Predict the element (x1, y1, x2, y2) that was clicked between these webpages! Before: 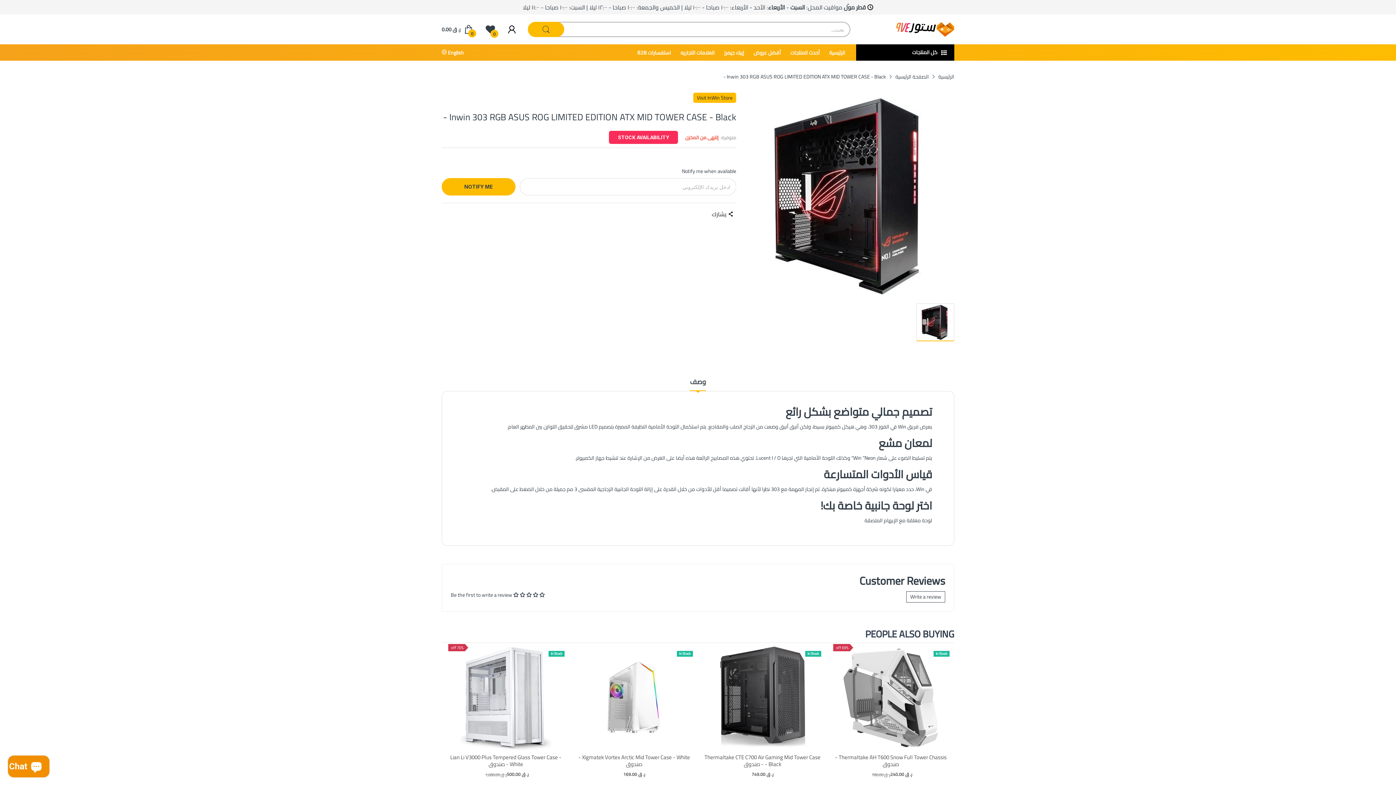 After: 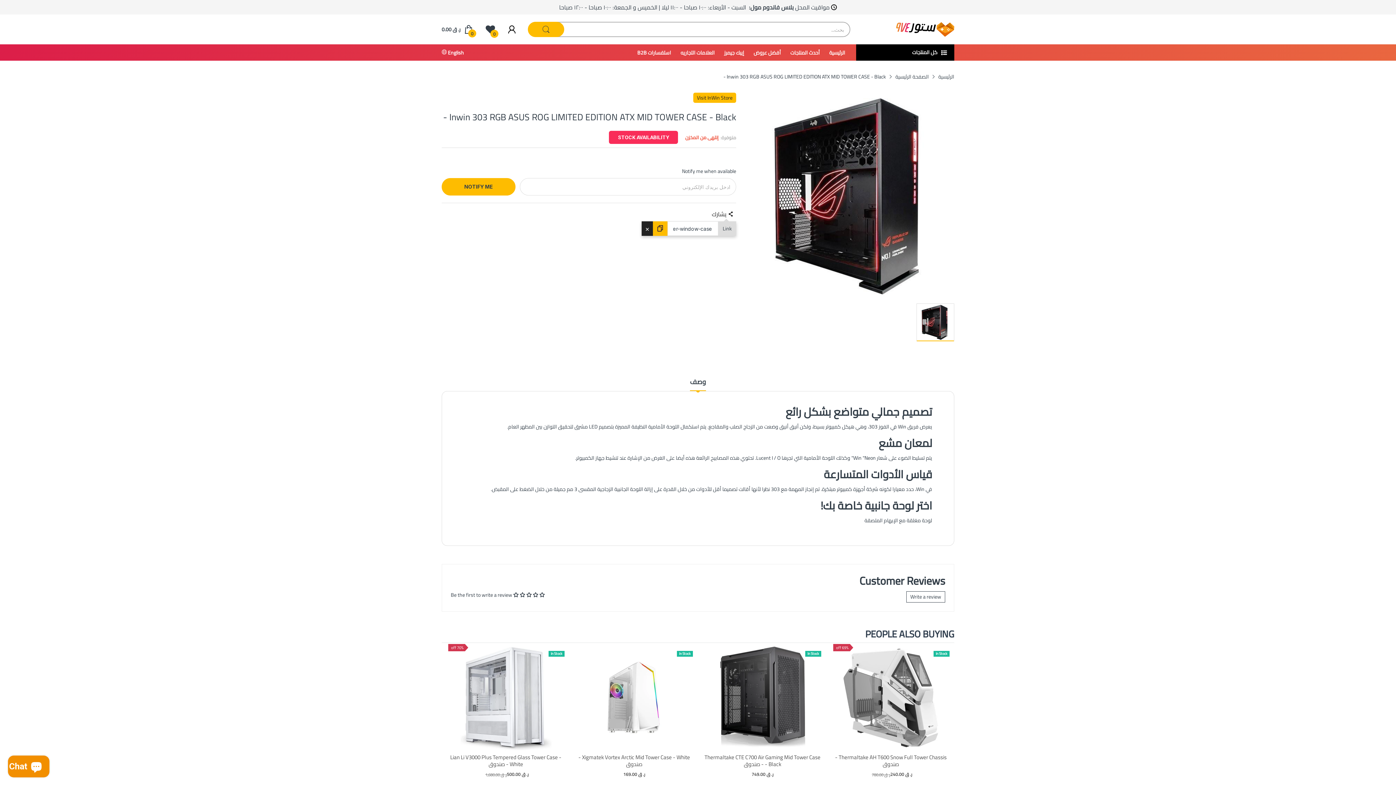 Action: label: يشارك bbox: (709, 206, 736, 221)